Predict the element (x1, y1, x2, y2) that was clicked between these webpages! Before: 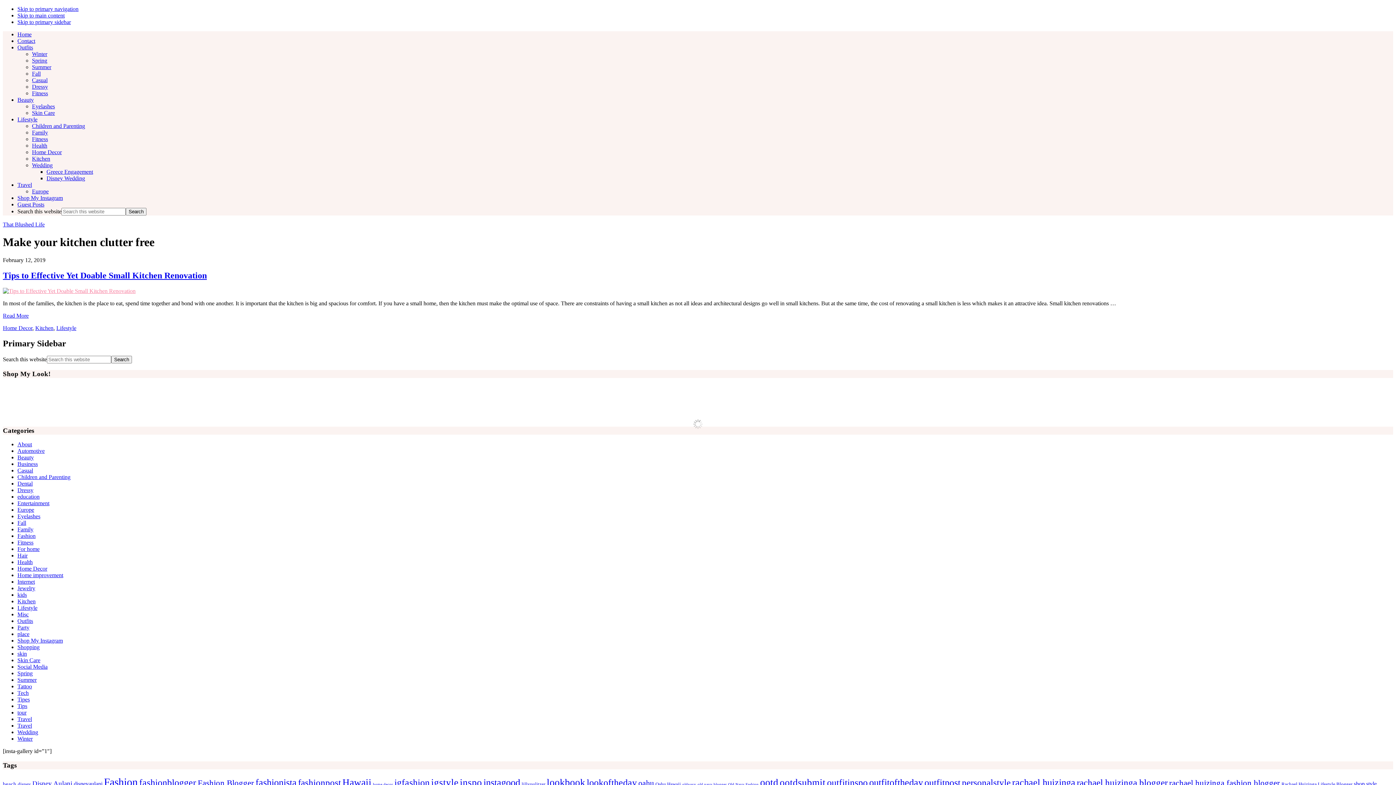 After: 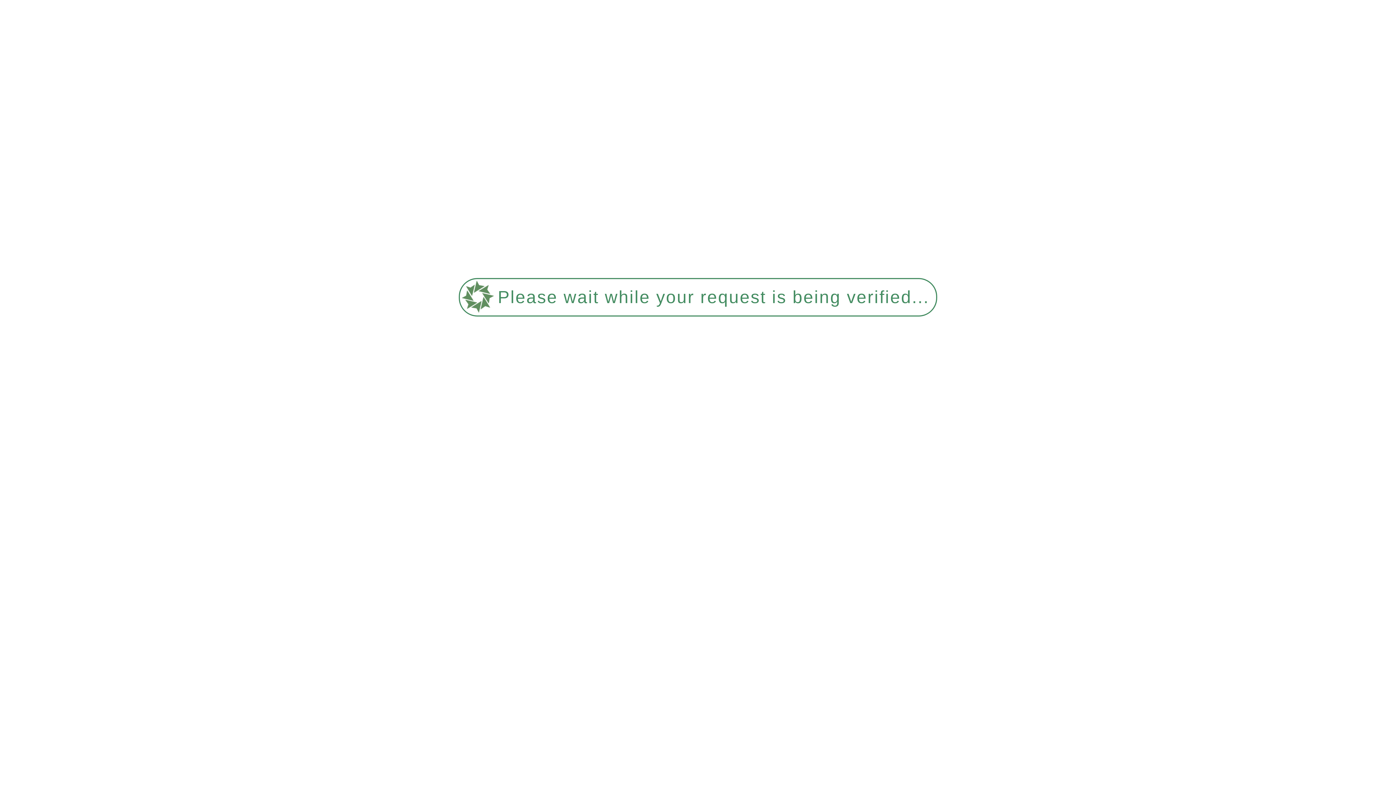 Action: label: Contact bbox: (17, 37, 35, 44)